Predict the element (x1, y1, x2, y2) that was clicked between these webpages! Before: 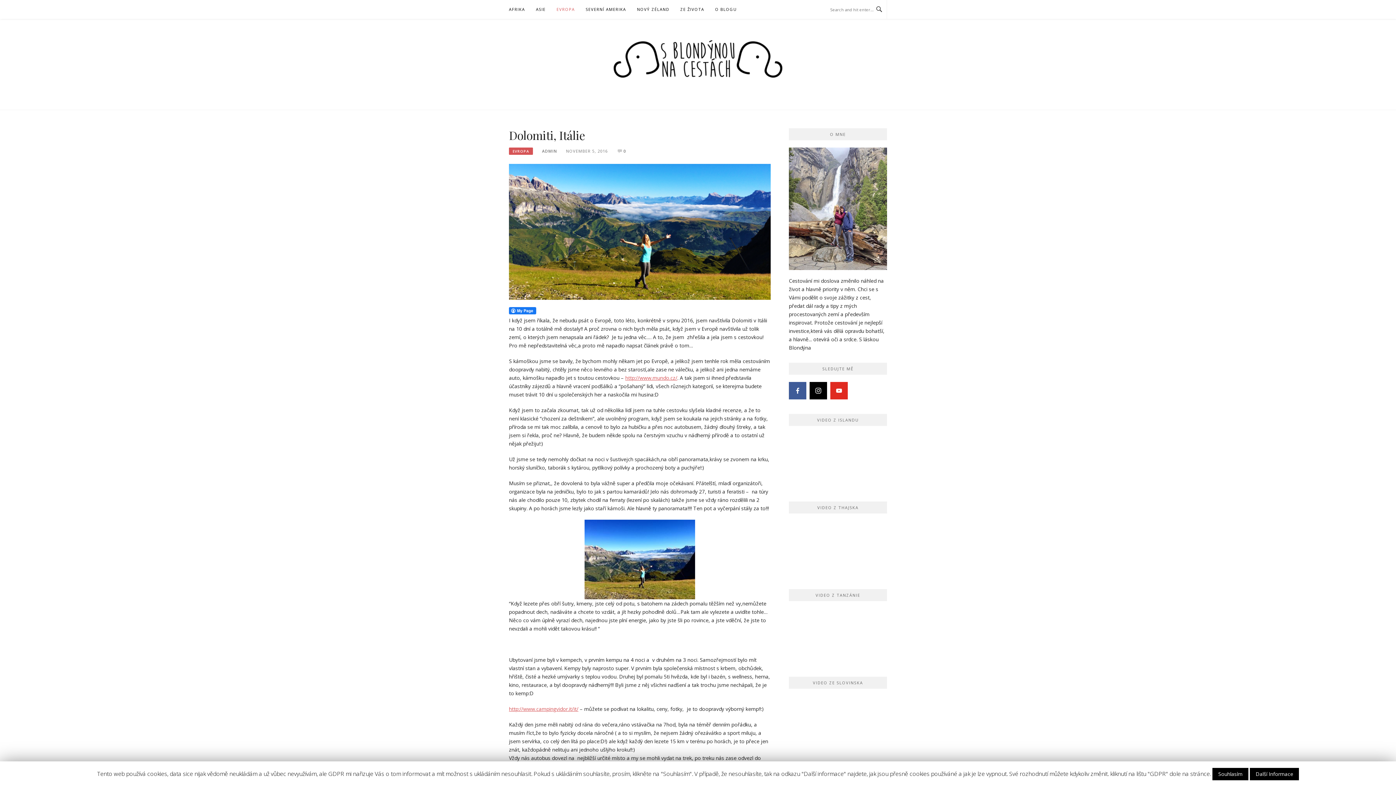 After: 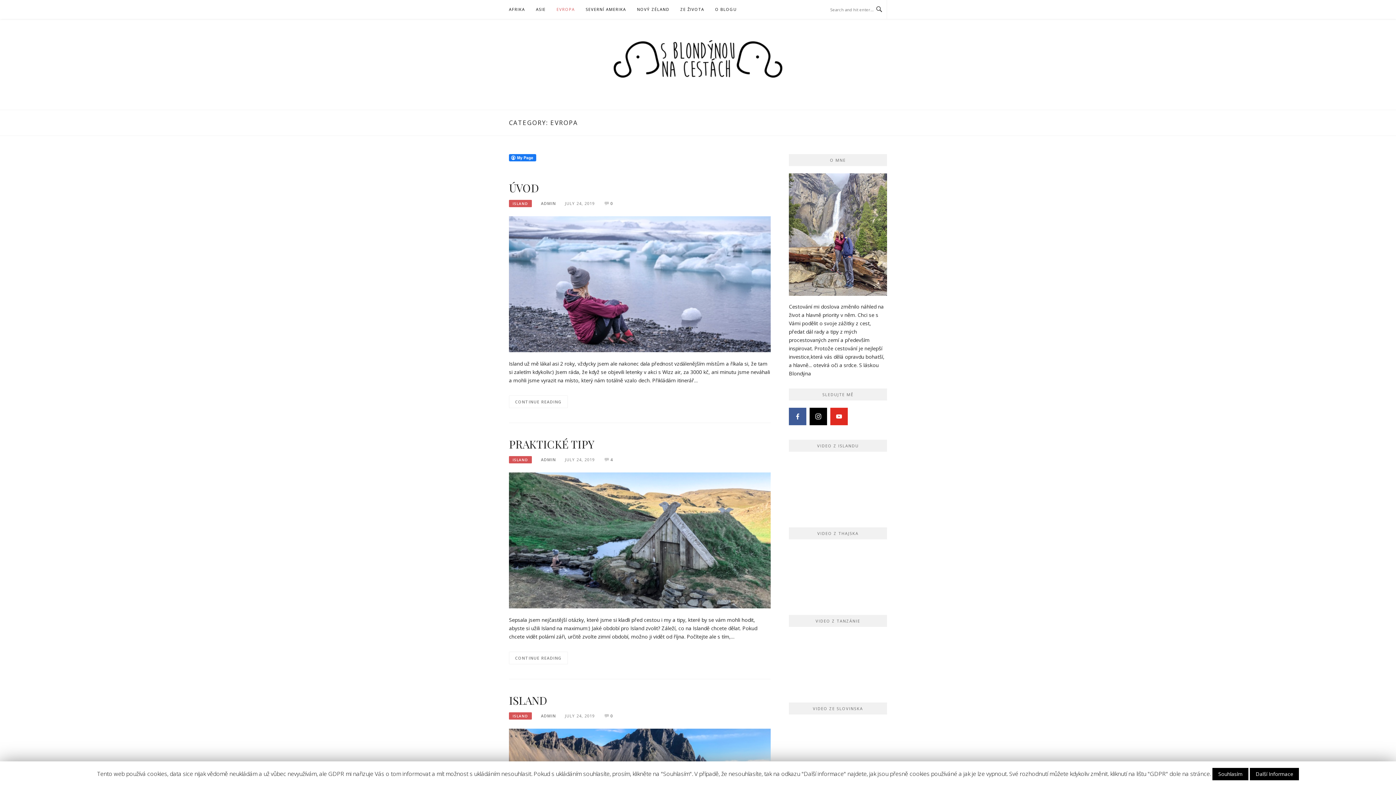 Action: bbox: (509, 147, 533, 154) label: EVROPA